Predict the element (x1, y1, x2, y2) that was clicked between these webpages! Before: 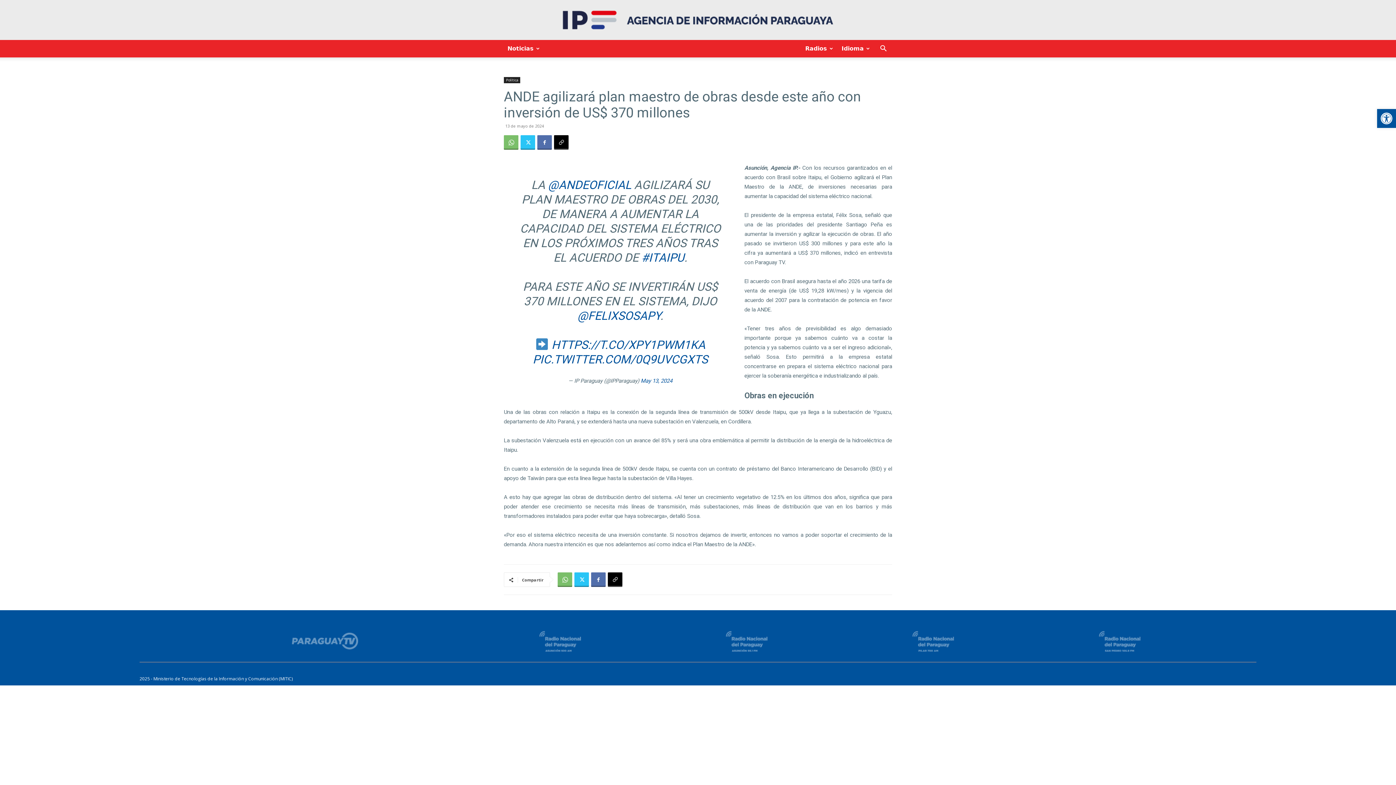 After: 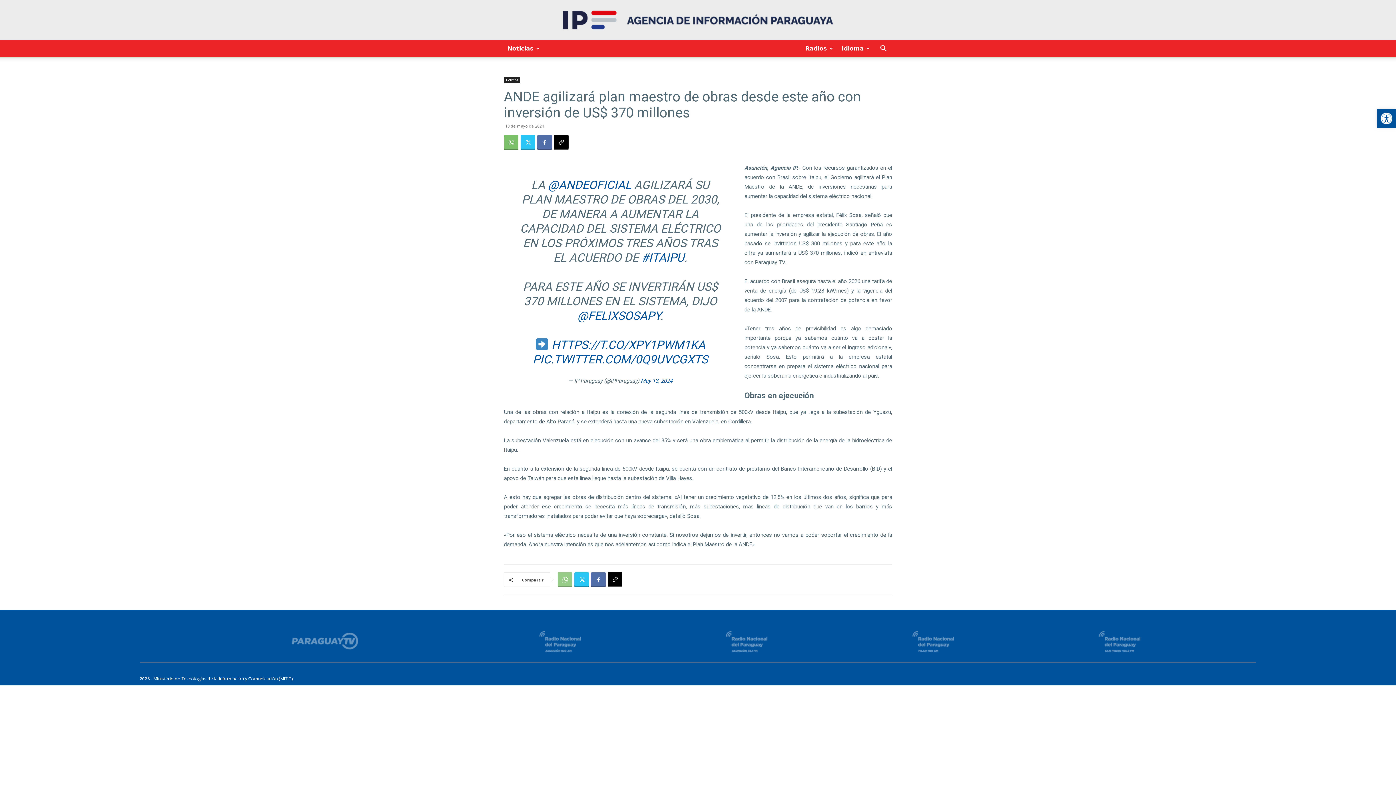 Action: bbox: (557, 572, 572, 587)